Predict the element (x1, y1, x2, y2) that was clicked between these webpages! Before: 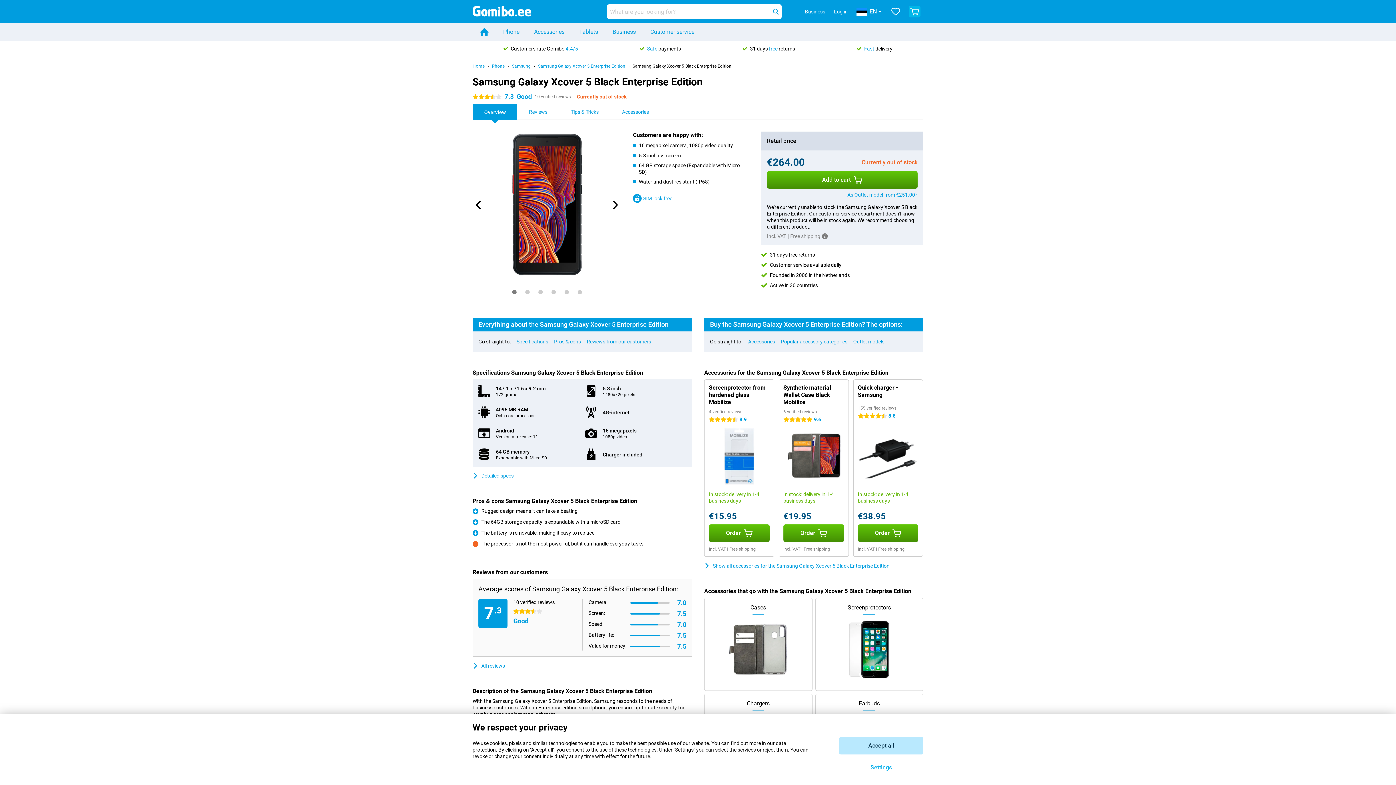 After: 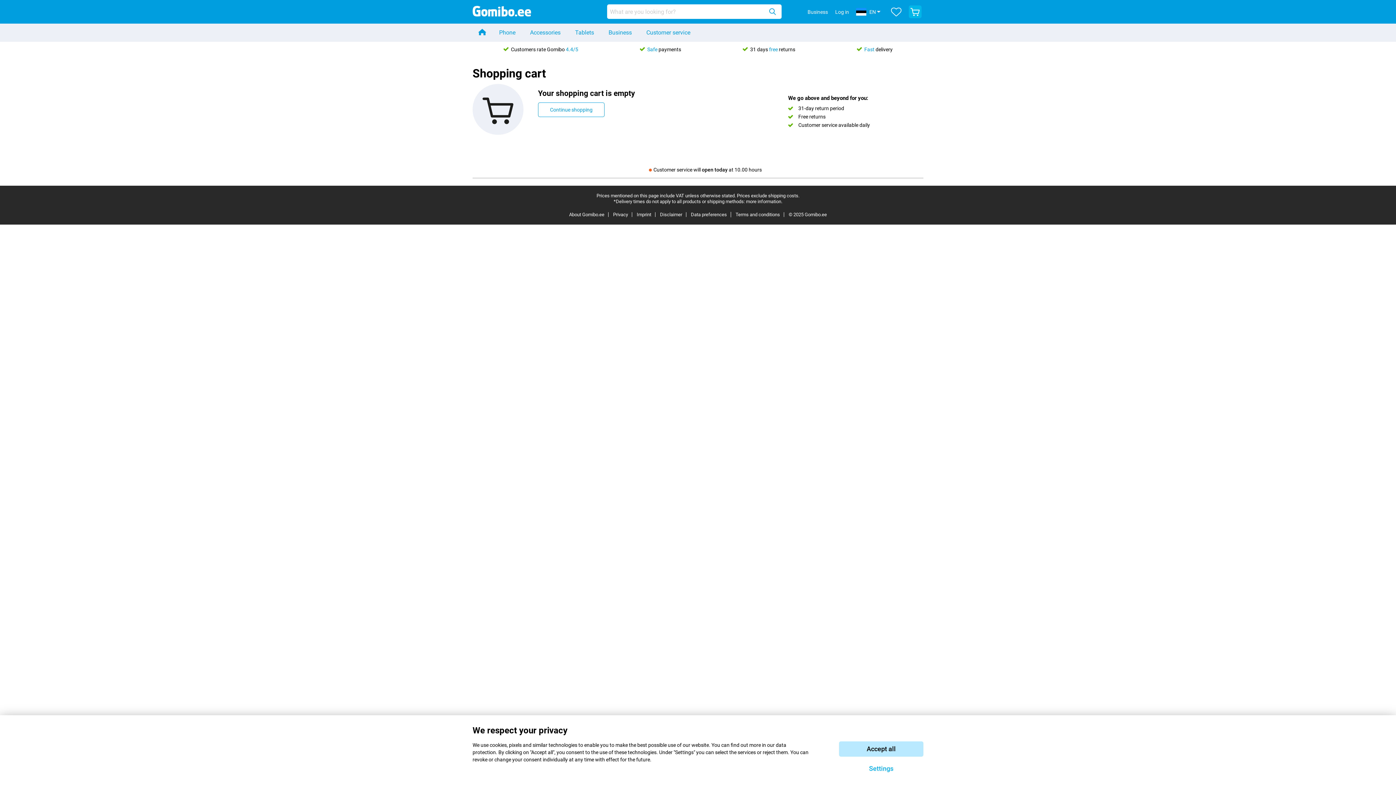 Action: bbox: (906, 2, 923, 20)